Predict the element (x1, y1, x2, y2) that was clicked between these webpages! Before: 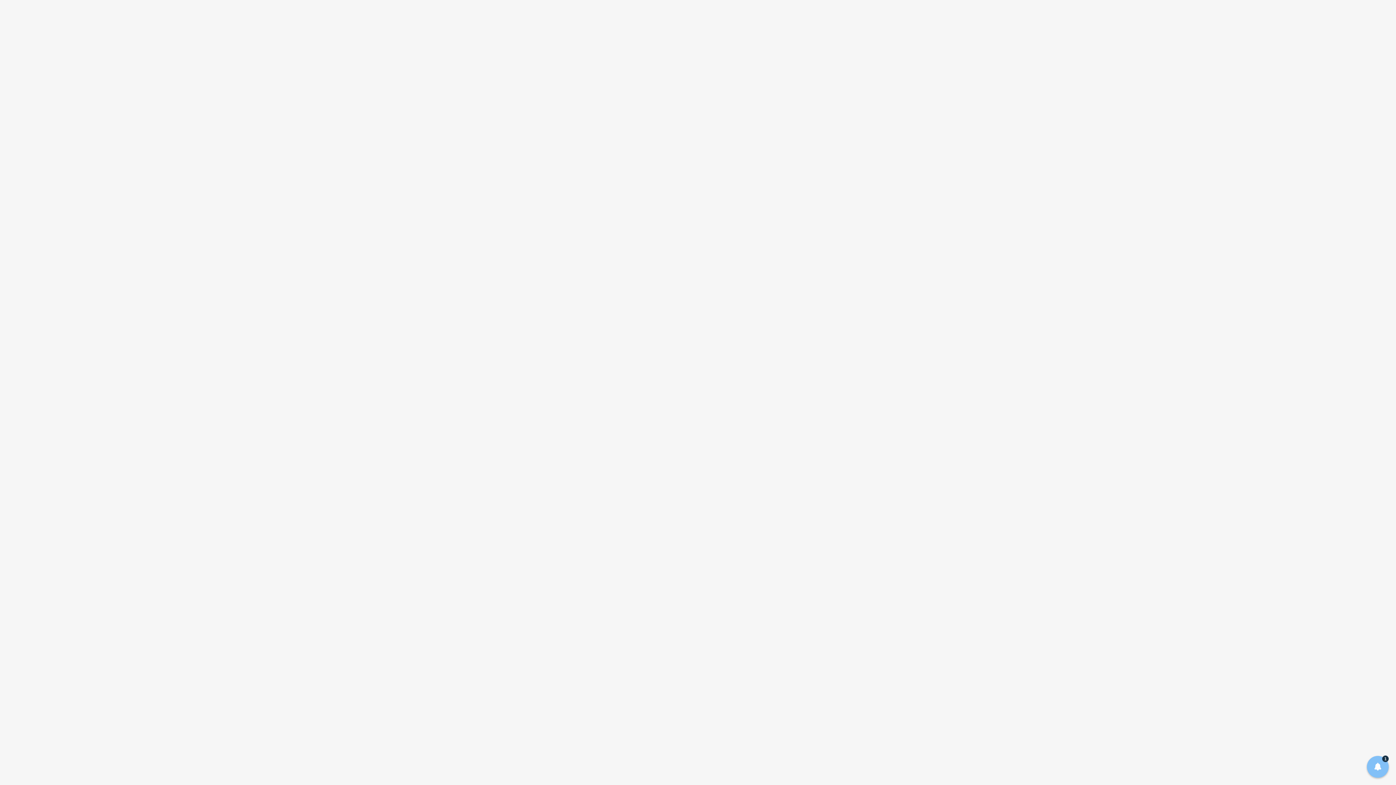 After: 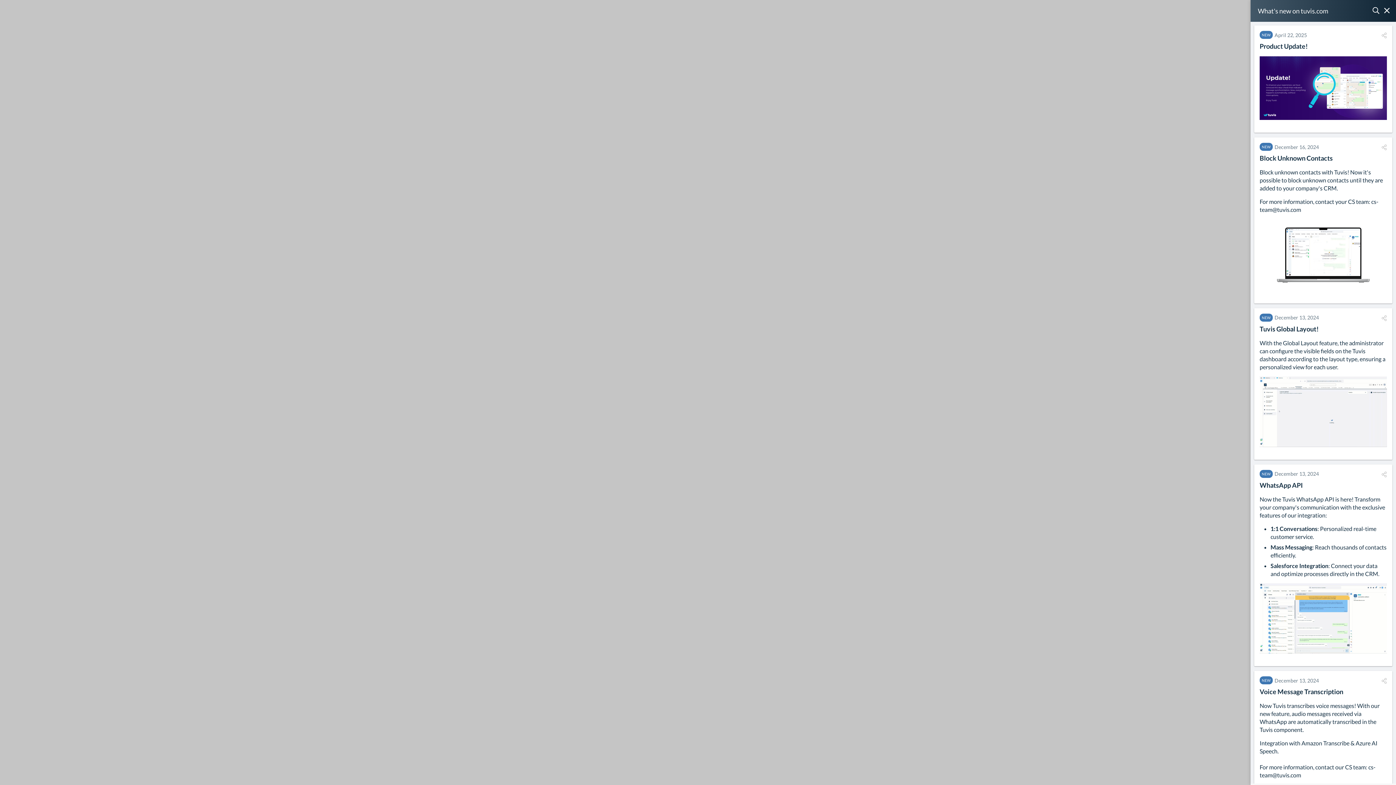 Action: bbox: (1367, 756, 1389, 778) label: 1